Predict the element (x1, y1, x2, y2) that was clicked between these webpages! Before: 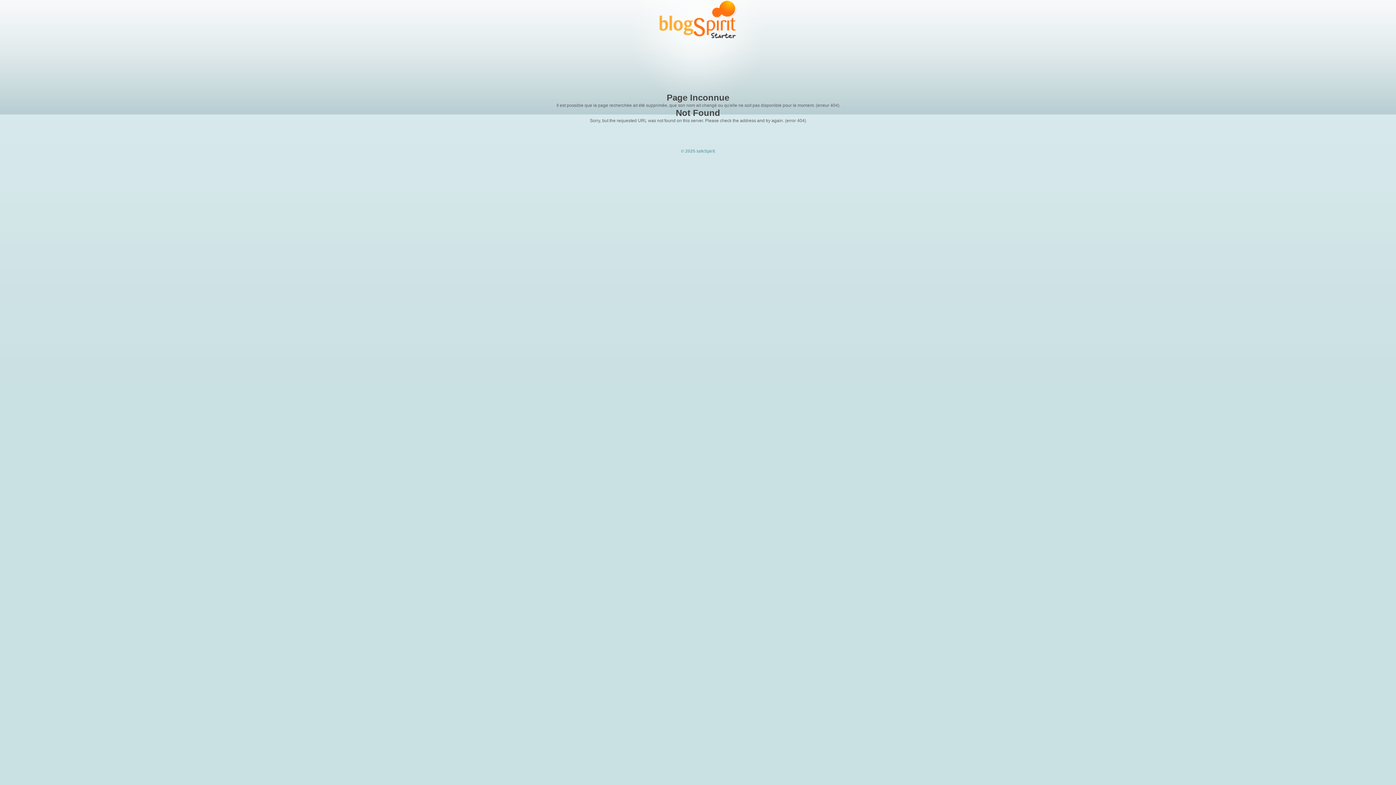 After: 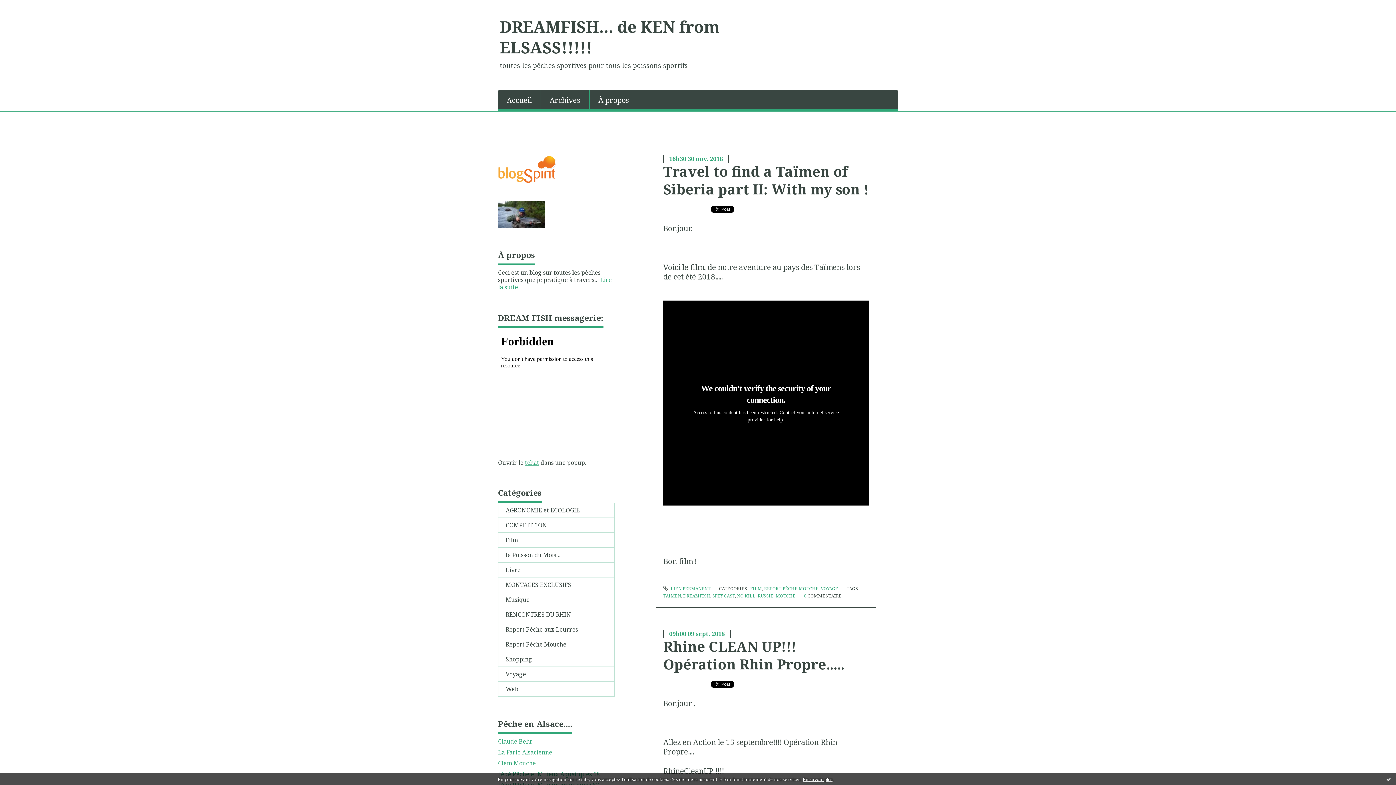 Action: bbox: (659, 34, 736, 39)